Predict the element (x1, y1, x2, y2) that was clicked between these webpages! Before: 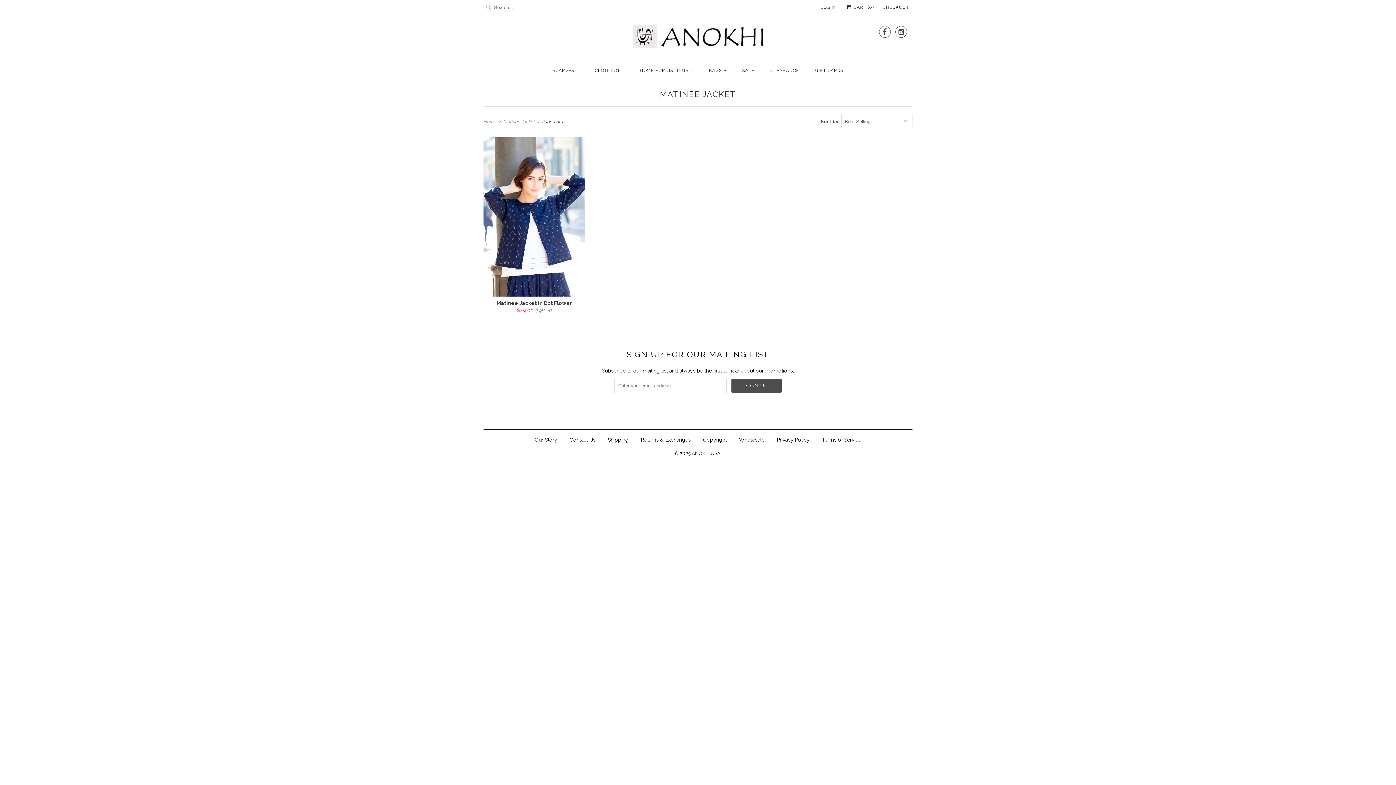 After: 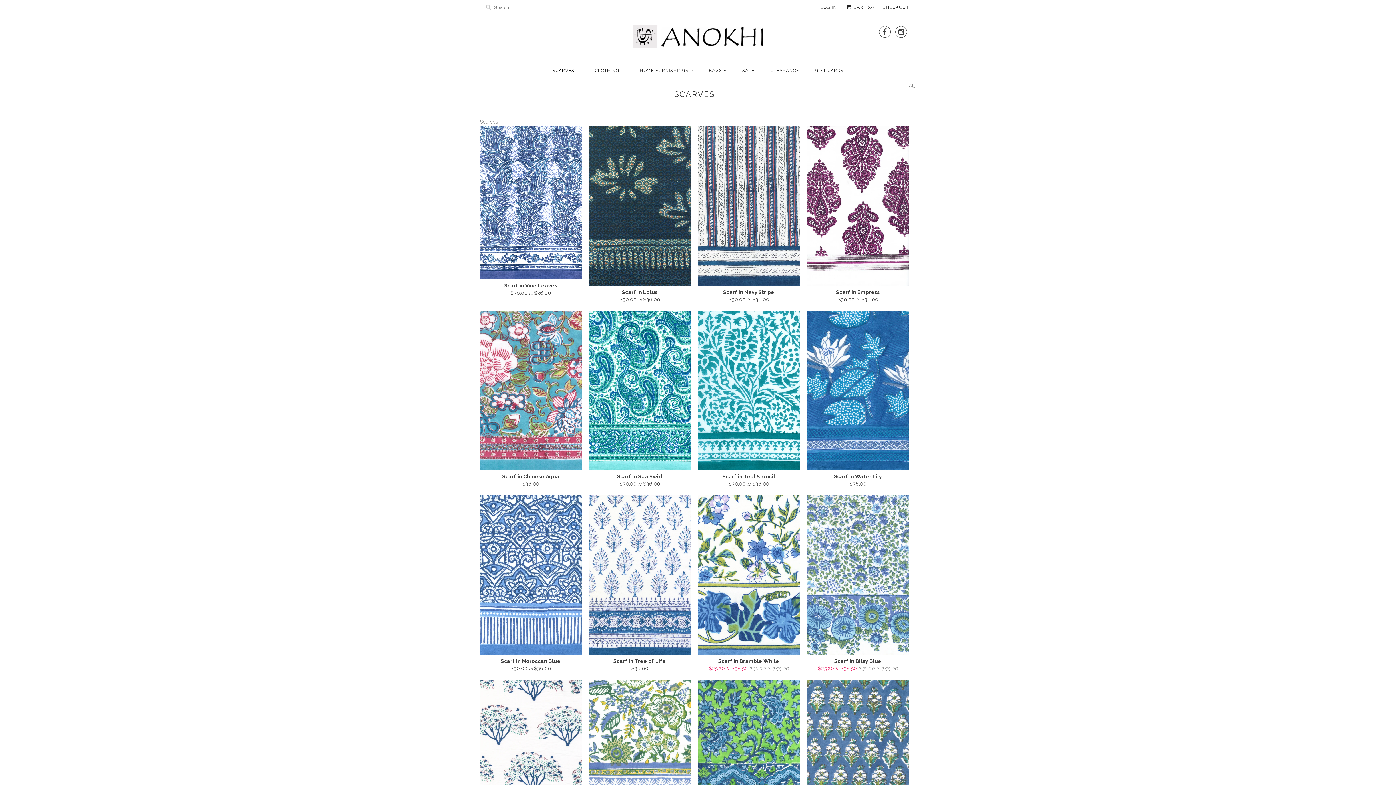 Action: bbox: (552, 65, 578, 76) label: SCARVES